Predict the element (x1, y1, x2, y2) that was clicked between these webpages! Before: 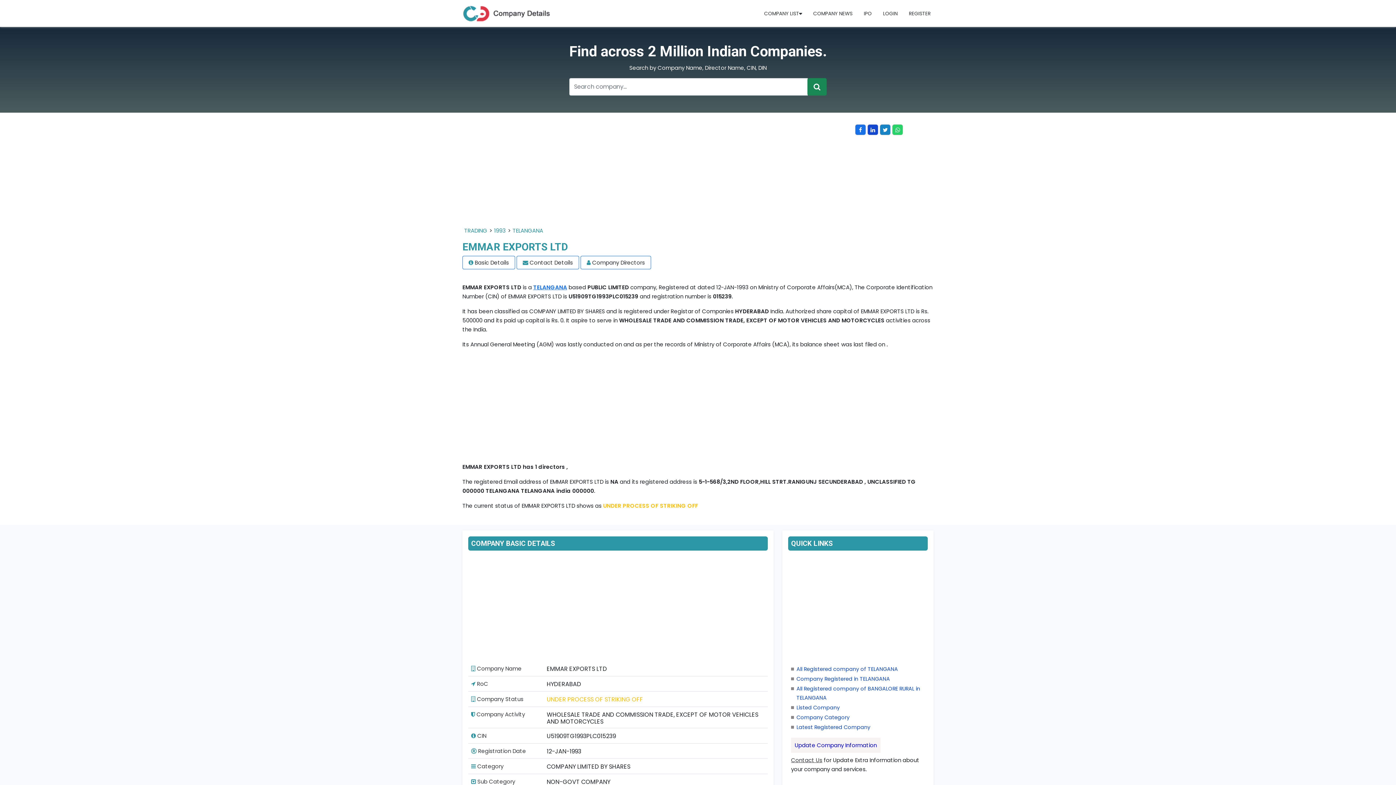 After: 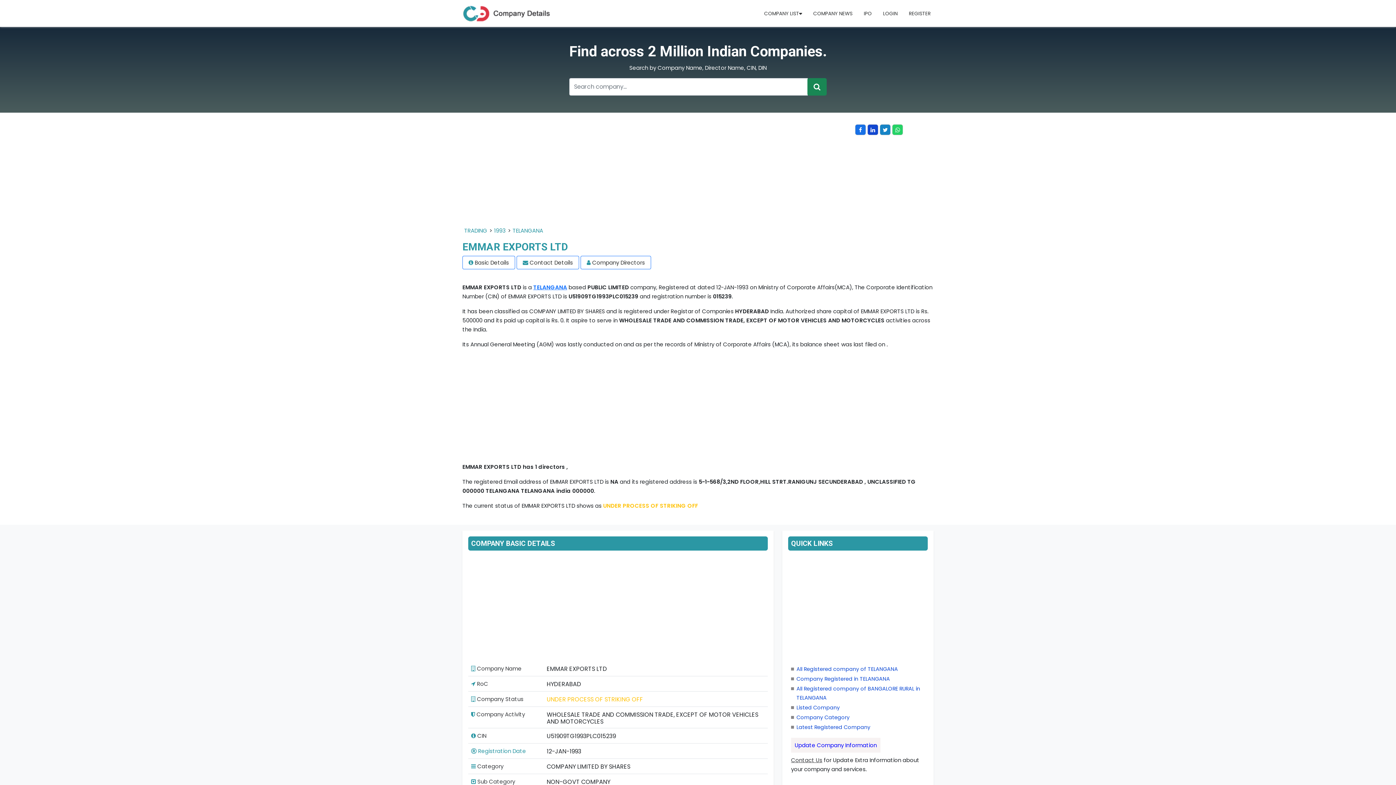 Action: label:  Registration Date bbox: (471, 747, 526, 755)